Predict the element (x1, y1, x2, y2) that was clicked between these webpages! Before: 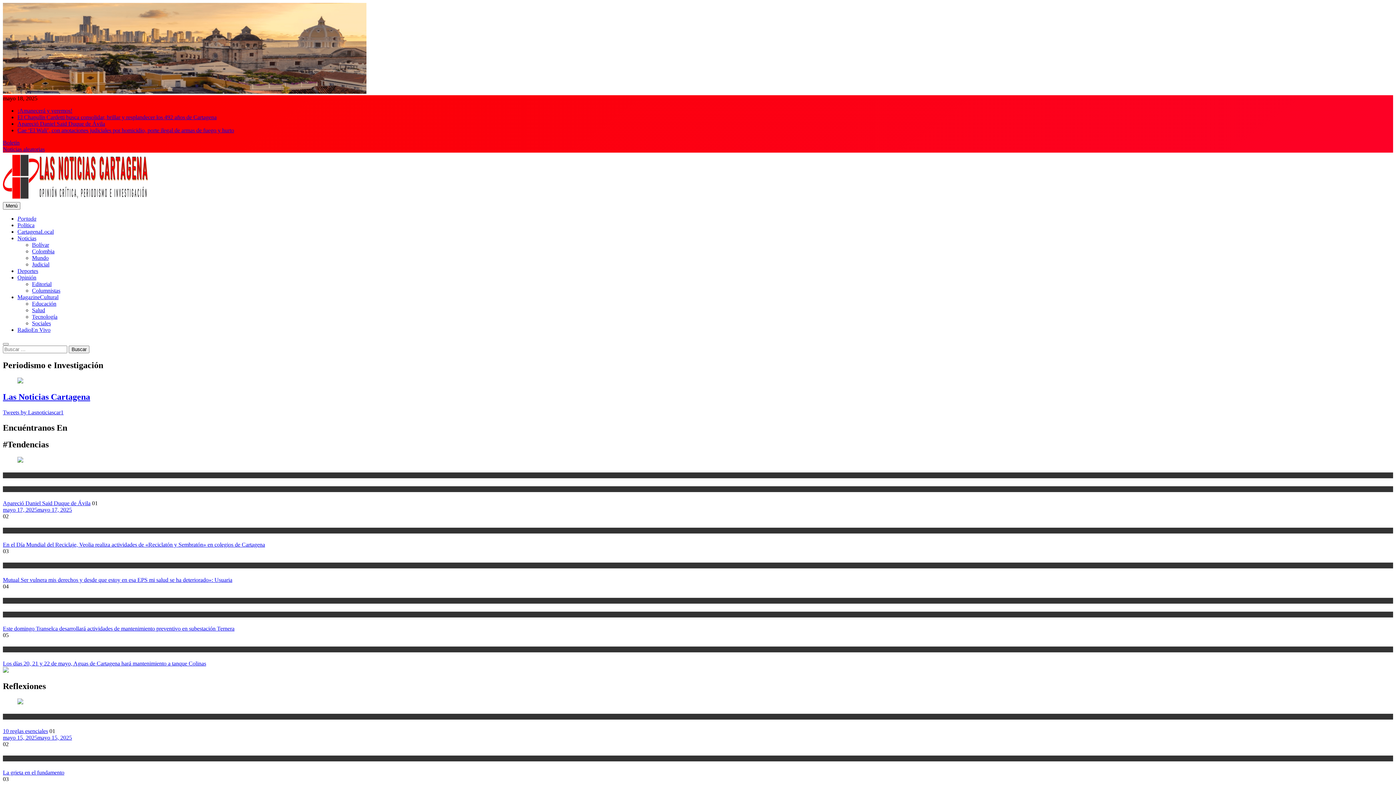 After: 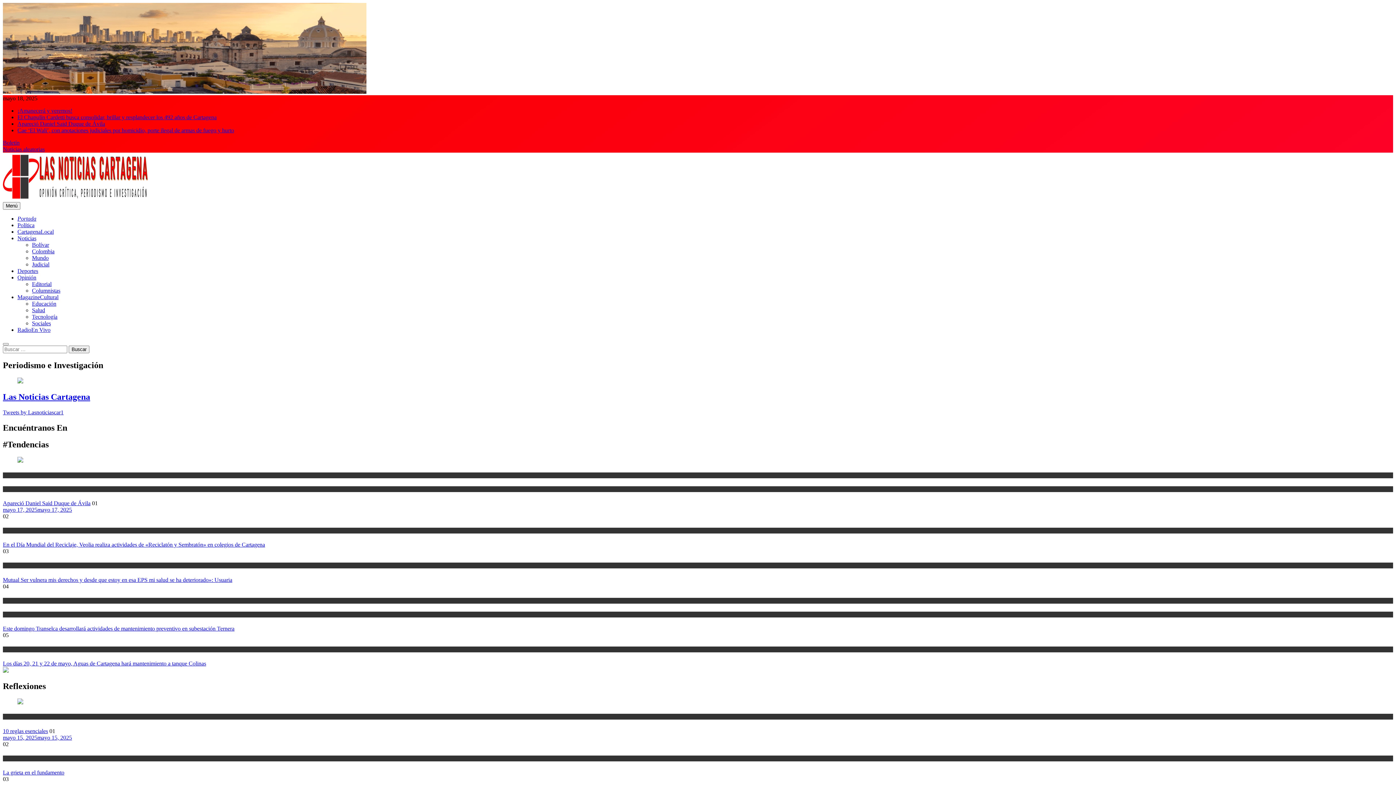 Action: label: MagazineCultural bbox: (17, 294, 58, 300)